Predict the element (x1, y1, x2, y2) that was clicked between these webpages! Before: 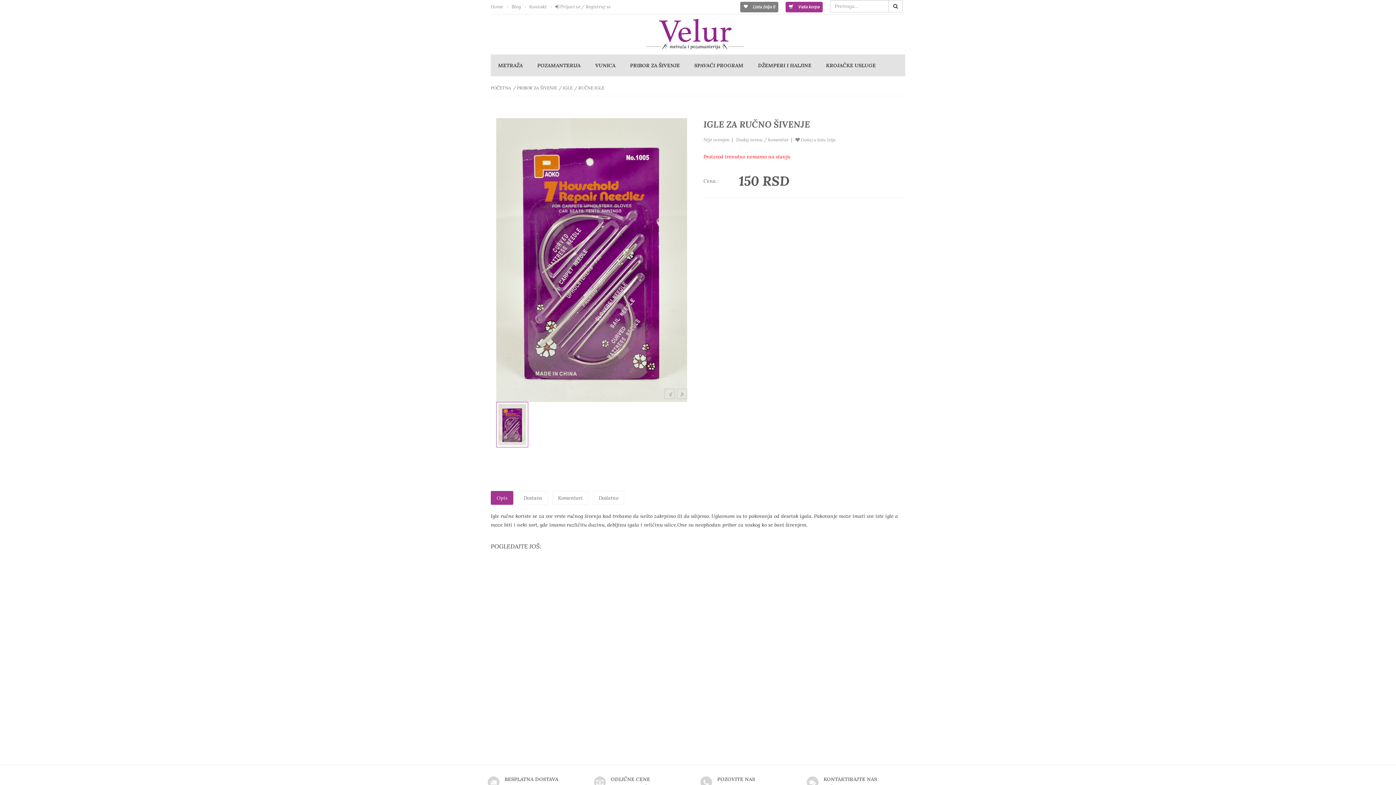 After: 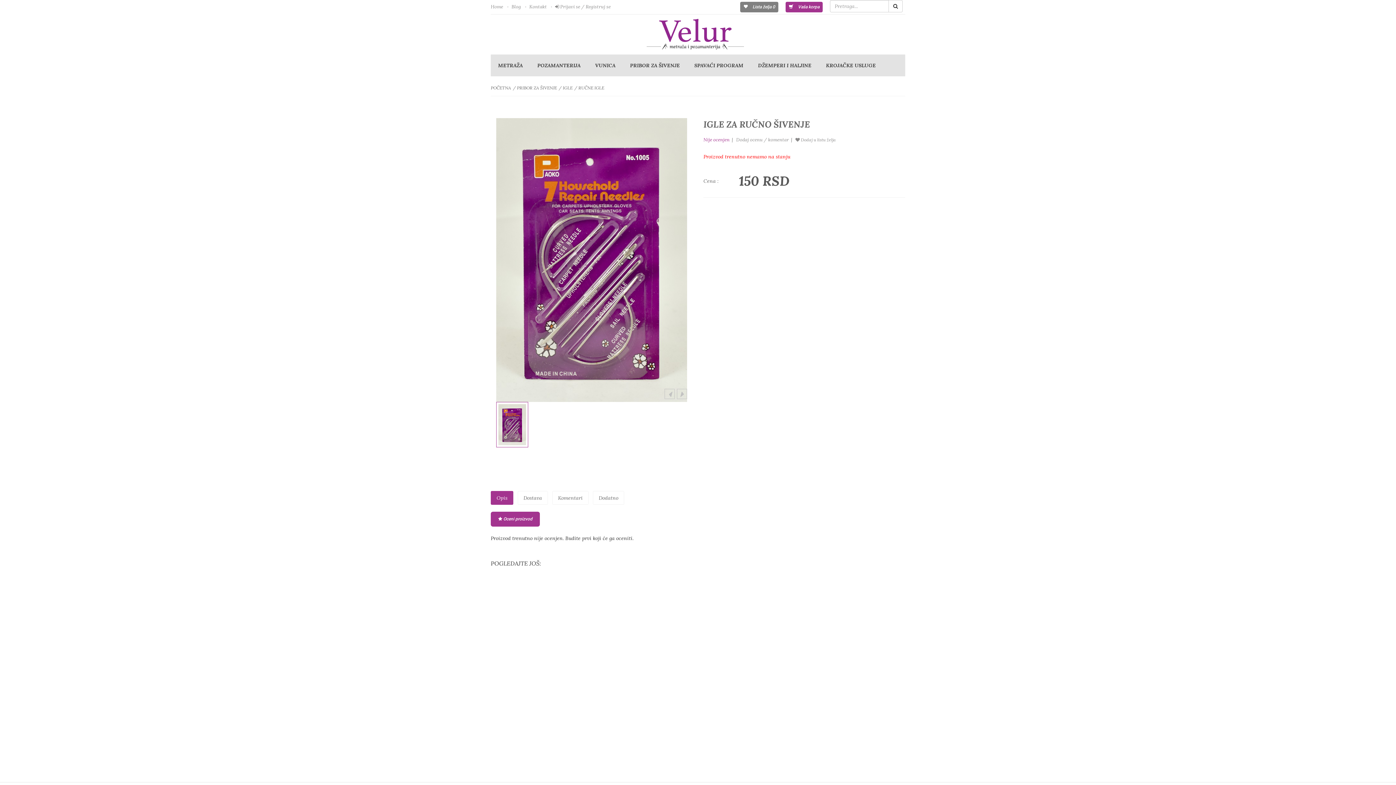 Action: label: Nije ocenjen bbox: (703, 136, 729, 142)